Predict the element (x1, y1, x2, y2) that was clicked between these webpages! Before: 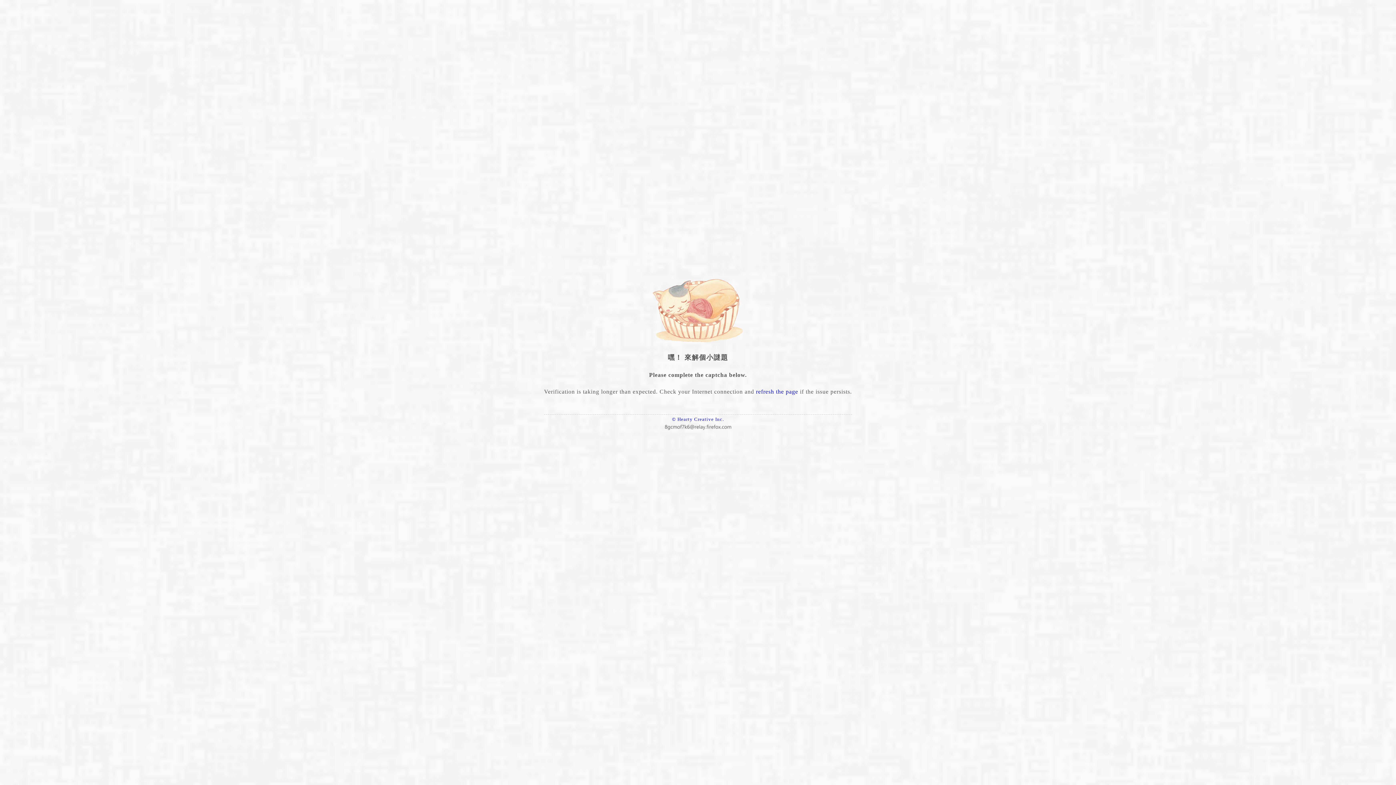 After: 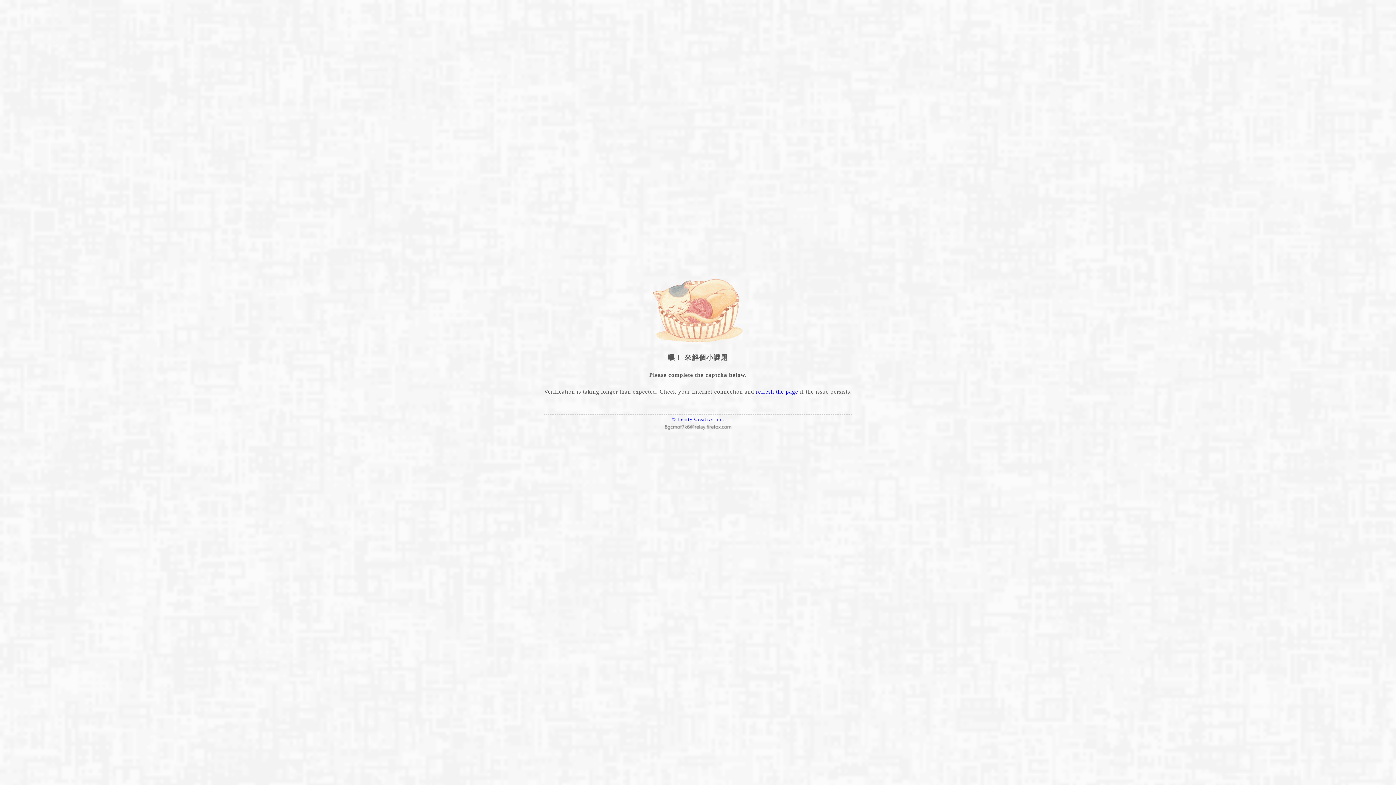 Action: bbox: (663, 420, 732, 426)